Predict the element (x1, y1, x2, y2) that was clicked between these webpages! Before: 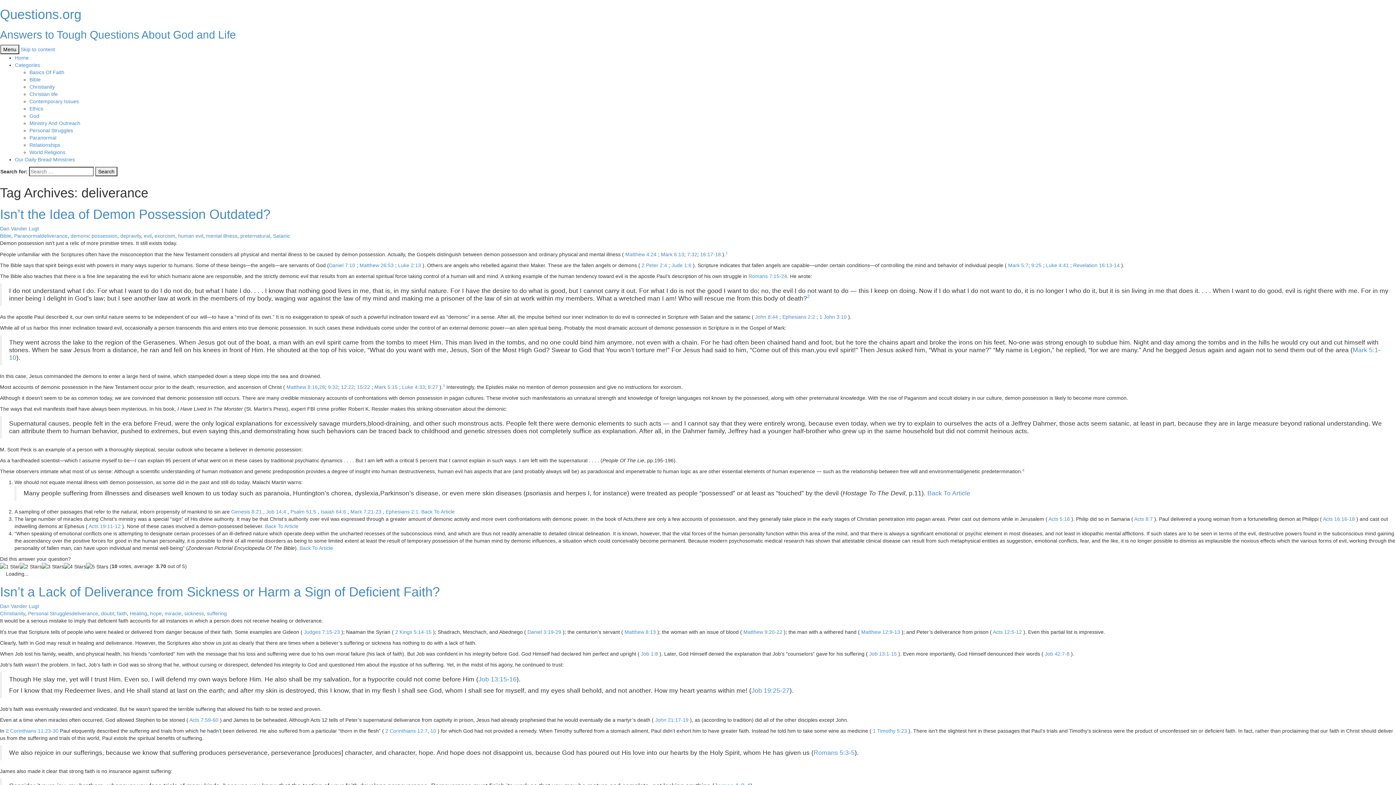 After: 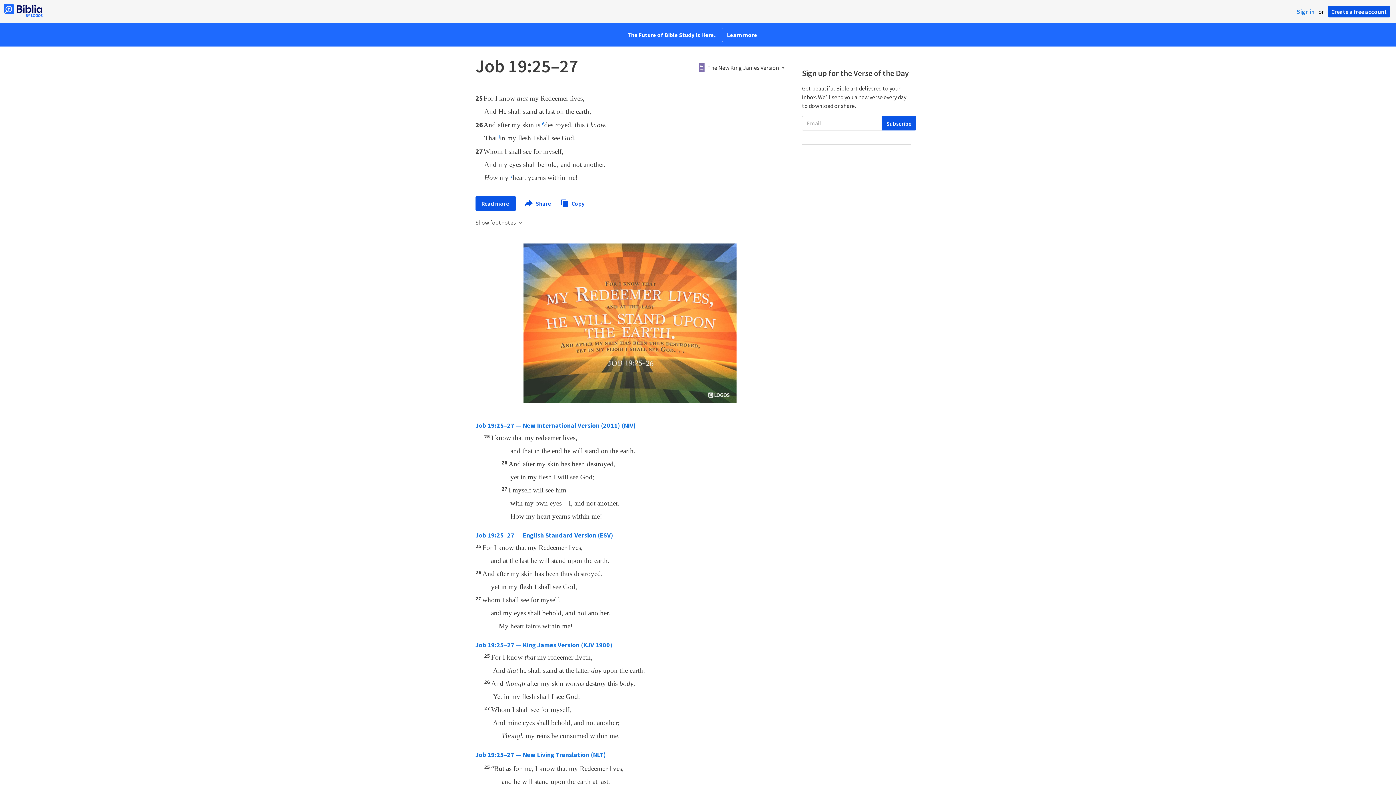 Action: bbox: (751, 687, 789, 694) label: Job 19:25-27